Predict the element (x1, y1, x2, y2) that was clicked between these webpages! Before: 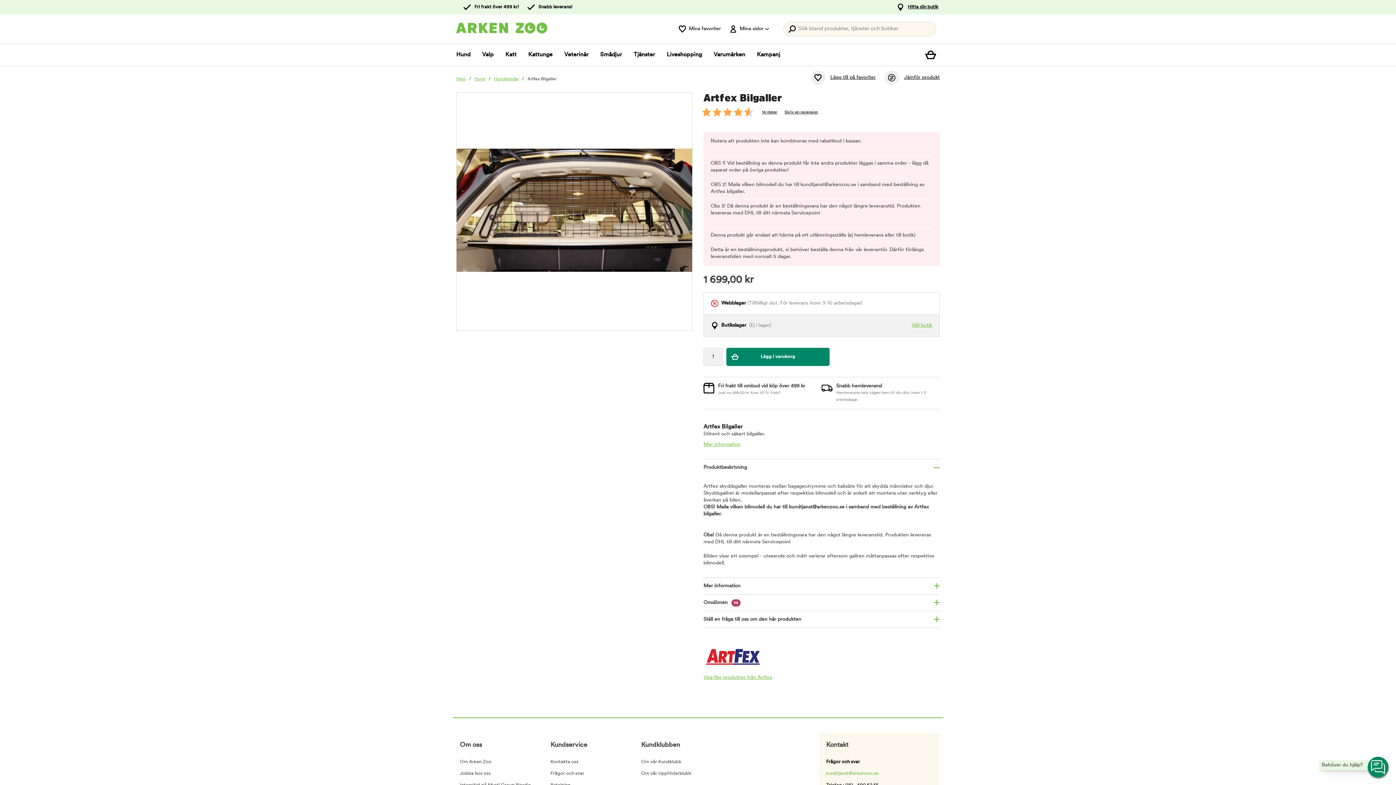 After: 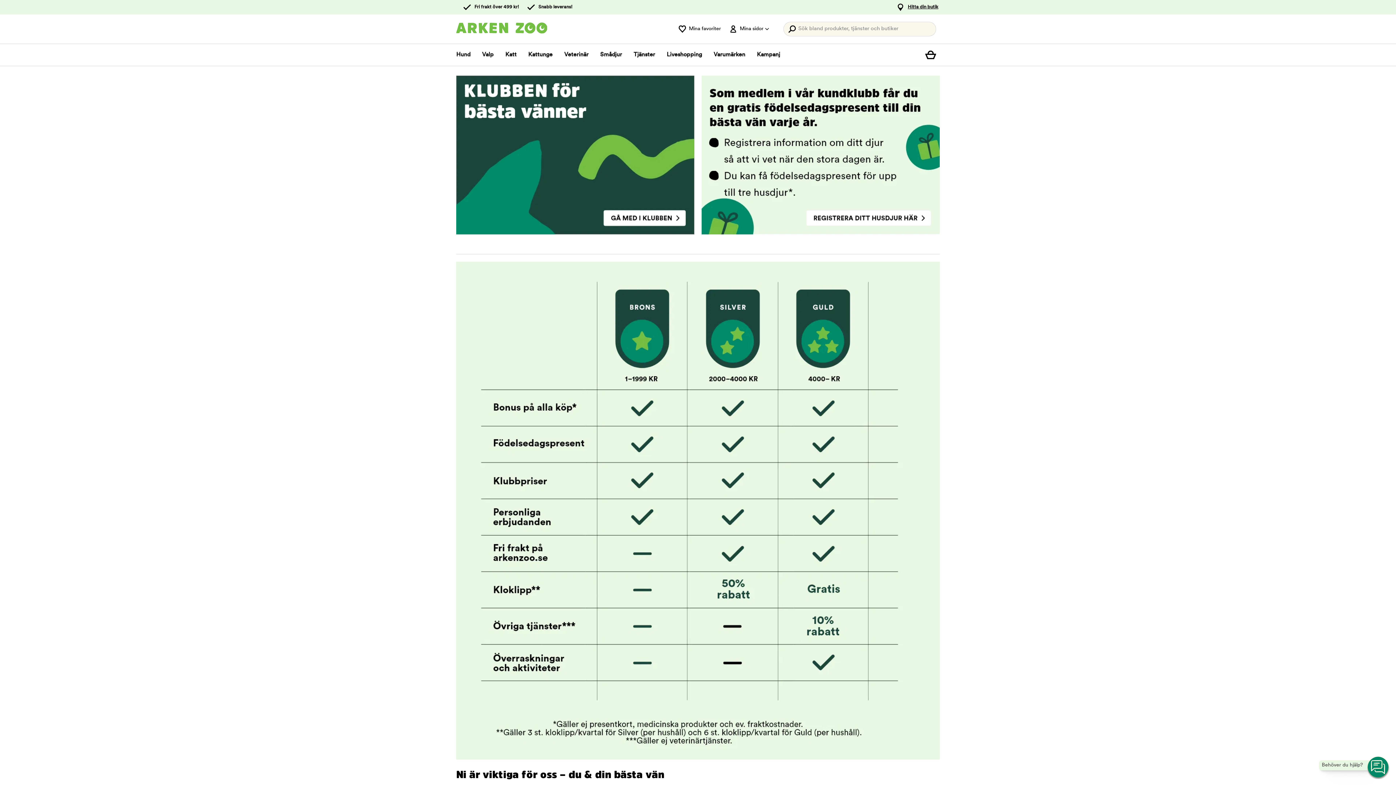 Action: label: Om vår Kundklubb bbox: (641, 758, 724, 766)